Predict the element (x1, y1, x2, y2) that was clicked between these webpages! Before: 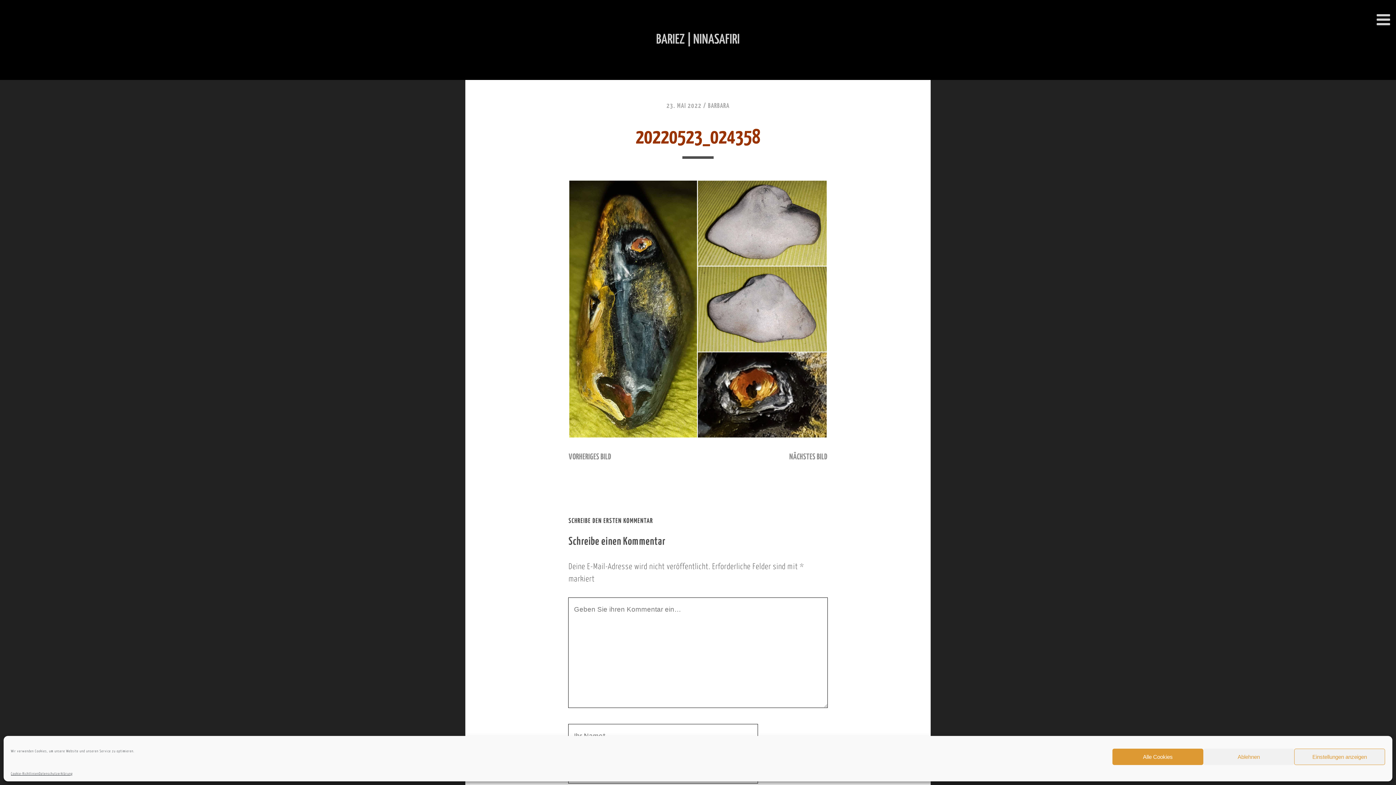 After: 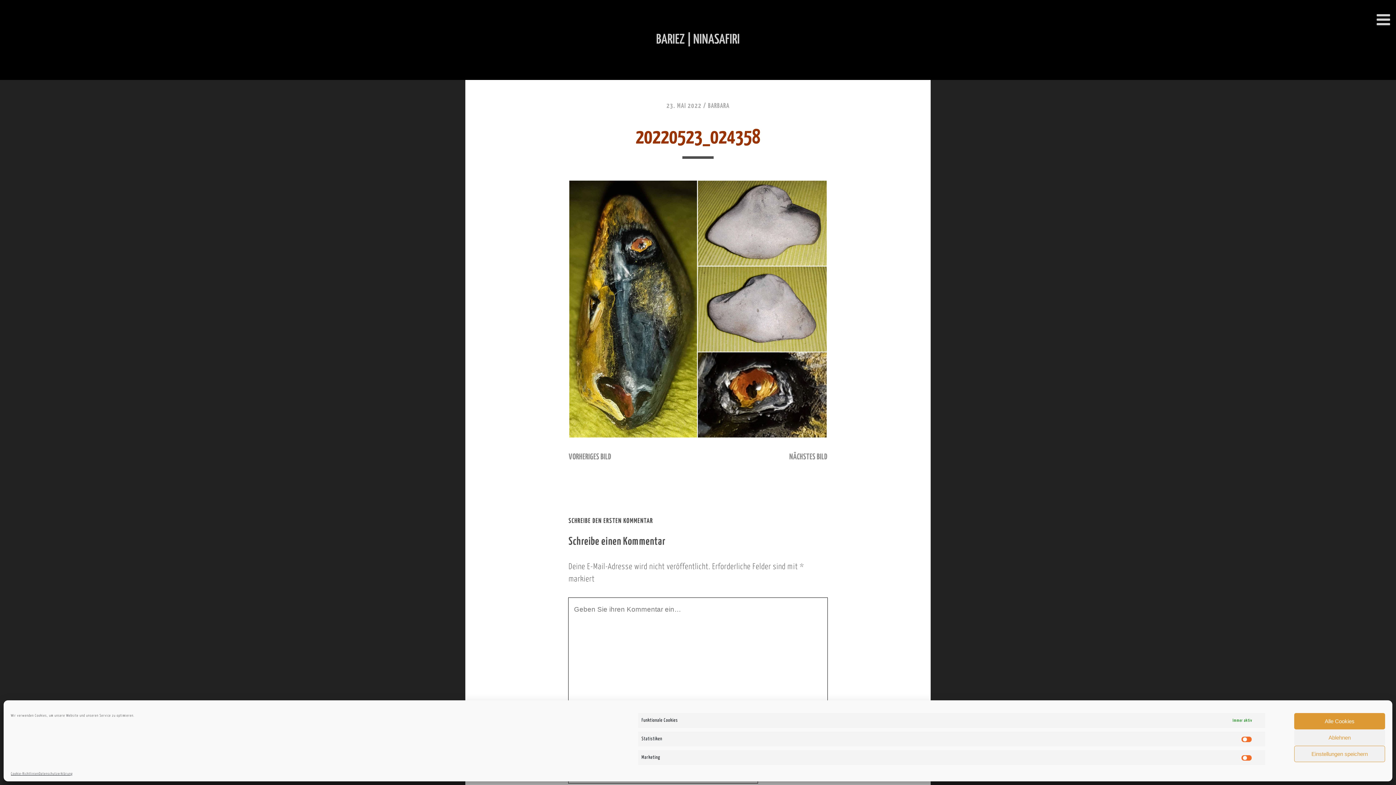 Action: label: Einstellungen anzeigen bbox: (1294, 749, 1385, 765)